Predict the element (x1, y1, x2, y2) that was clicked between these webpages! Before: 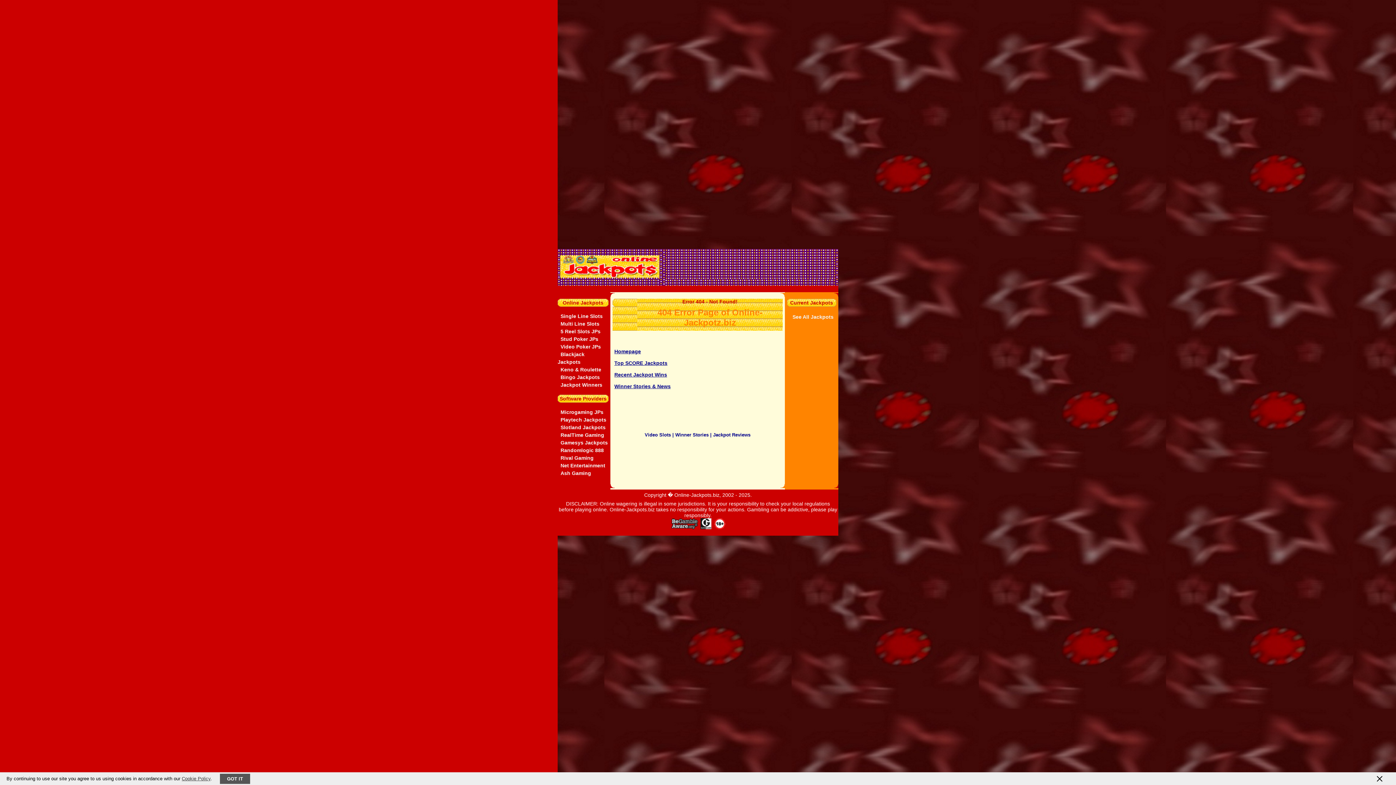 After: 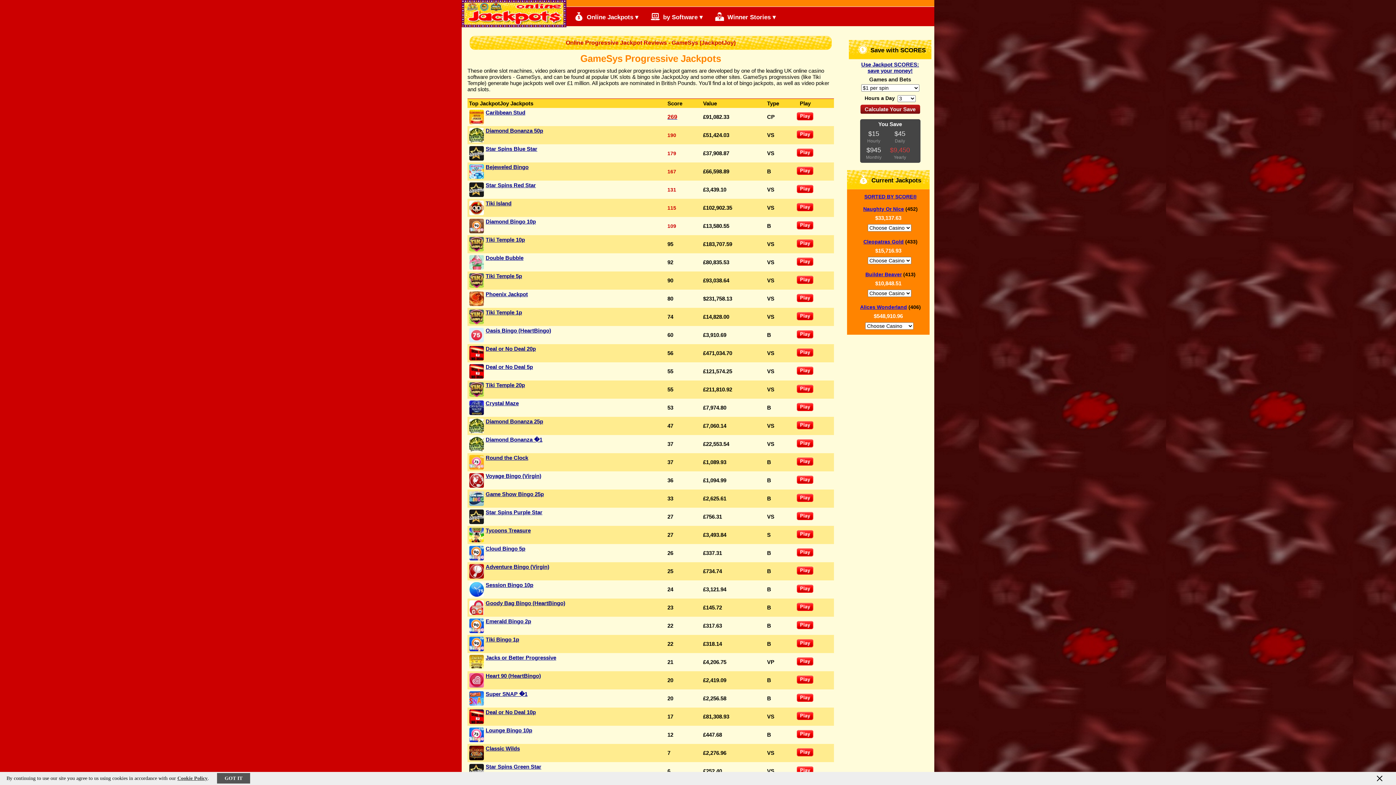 Action: bbox: (560, 440, 608, 445) label: Gamesys Jackpots